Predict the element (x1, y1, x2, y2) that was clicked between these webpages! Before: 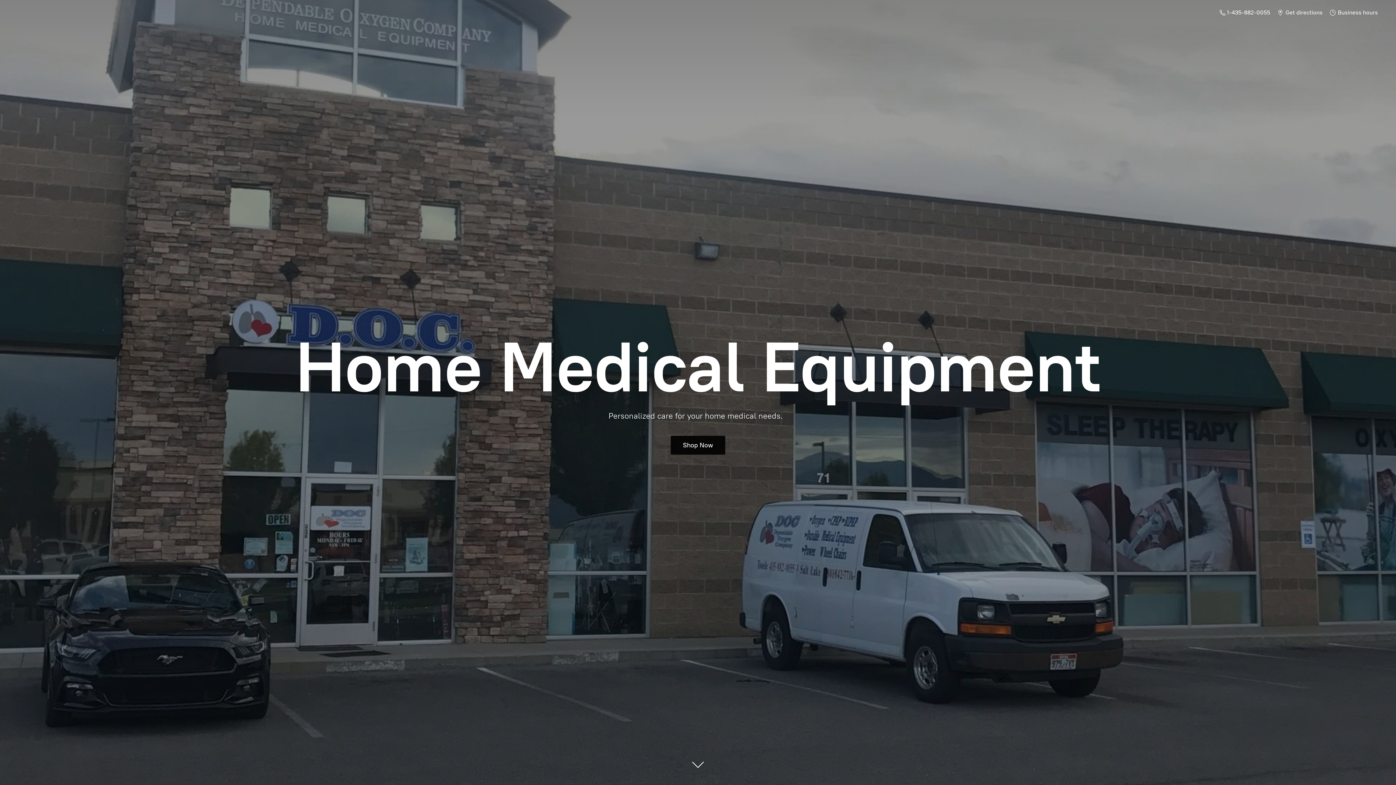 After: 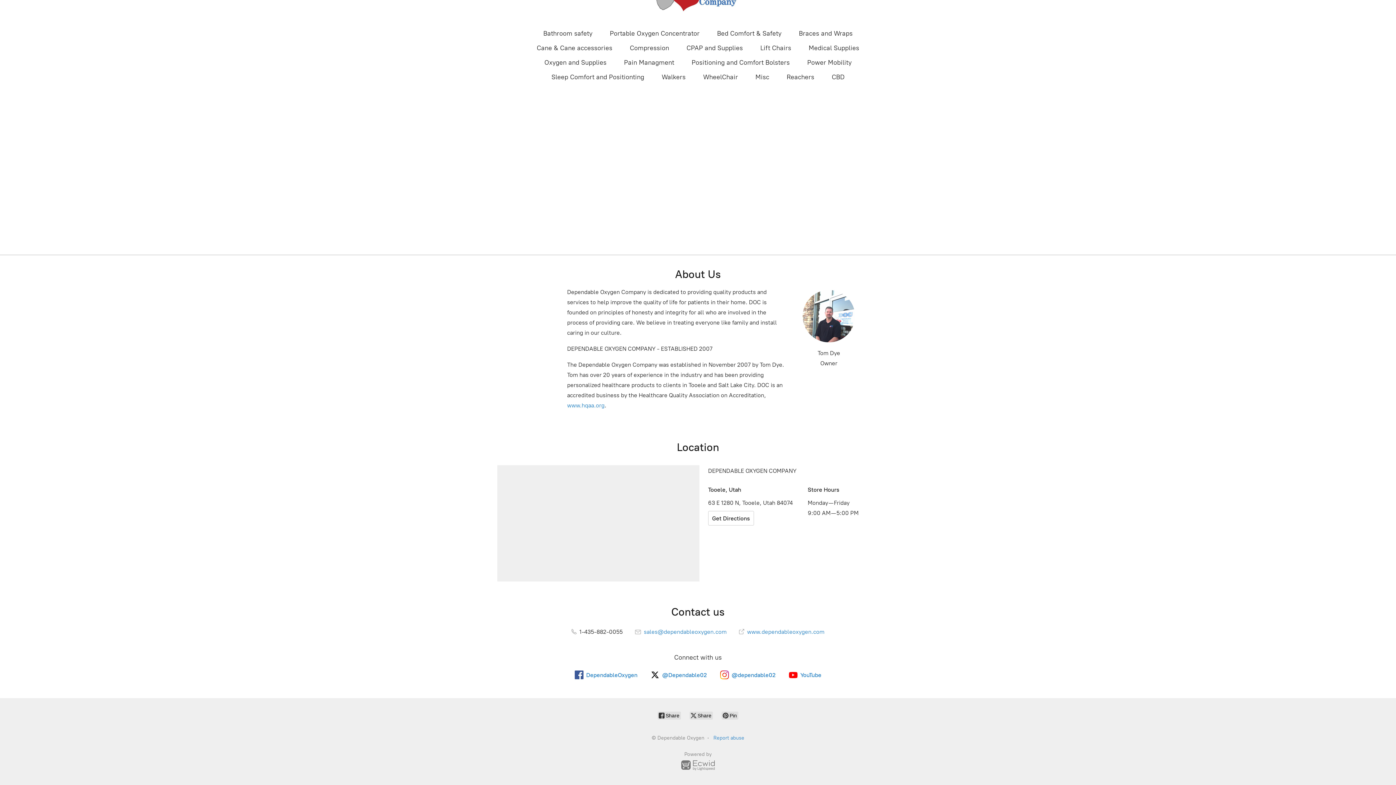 Action: bbox: (1274, 7, 1326, 17) label:  Get directions